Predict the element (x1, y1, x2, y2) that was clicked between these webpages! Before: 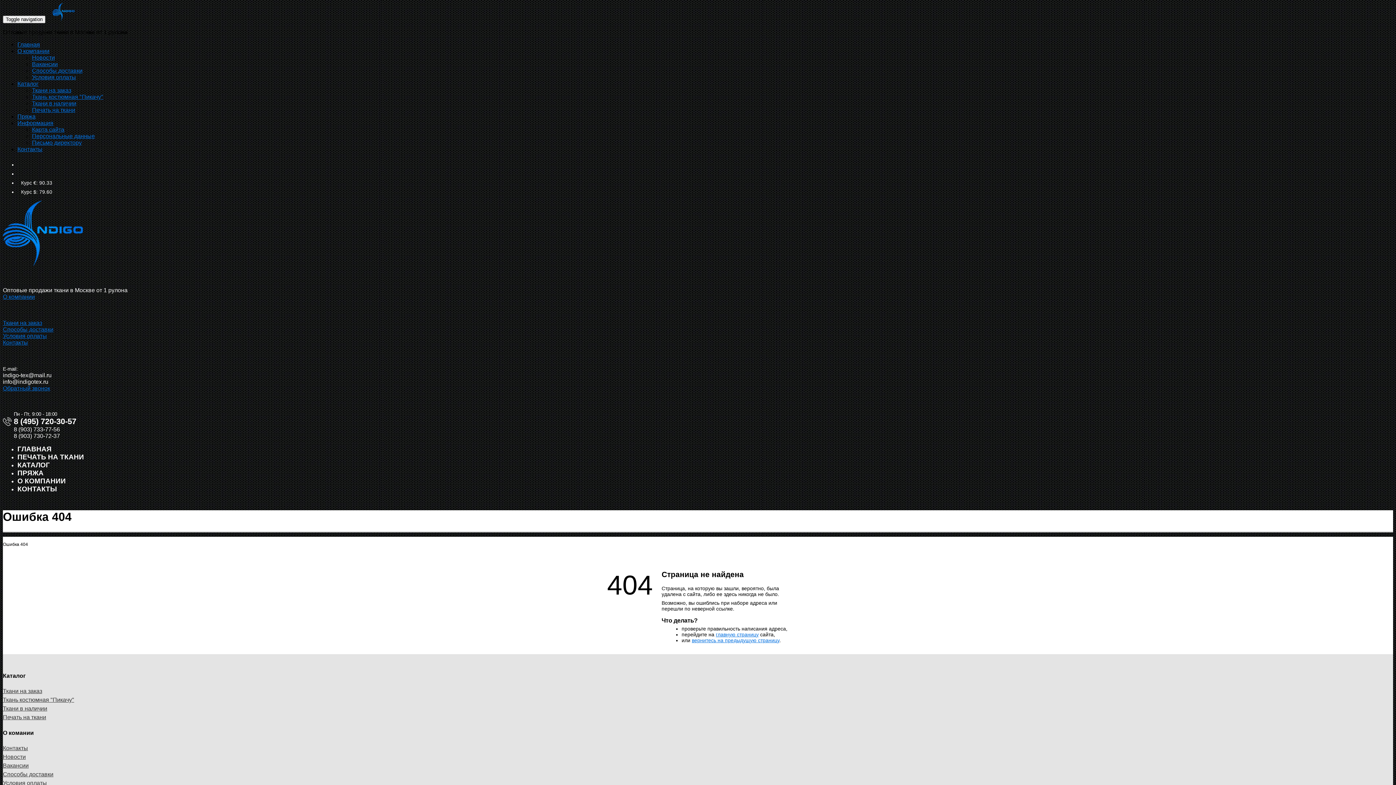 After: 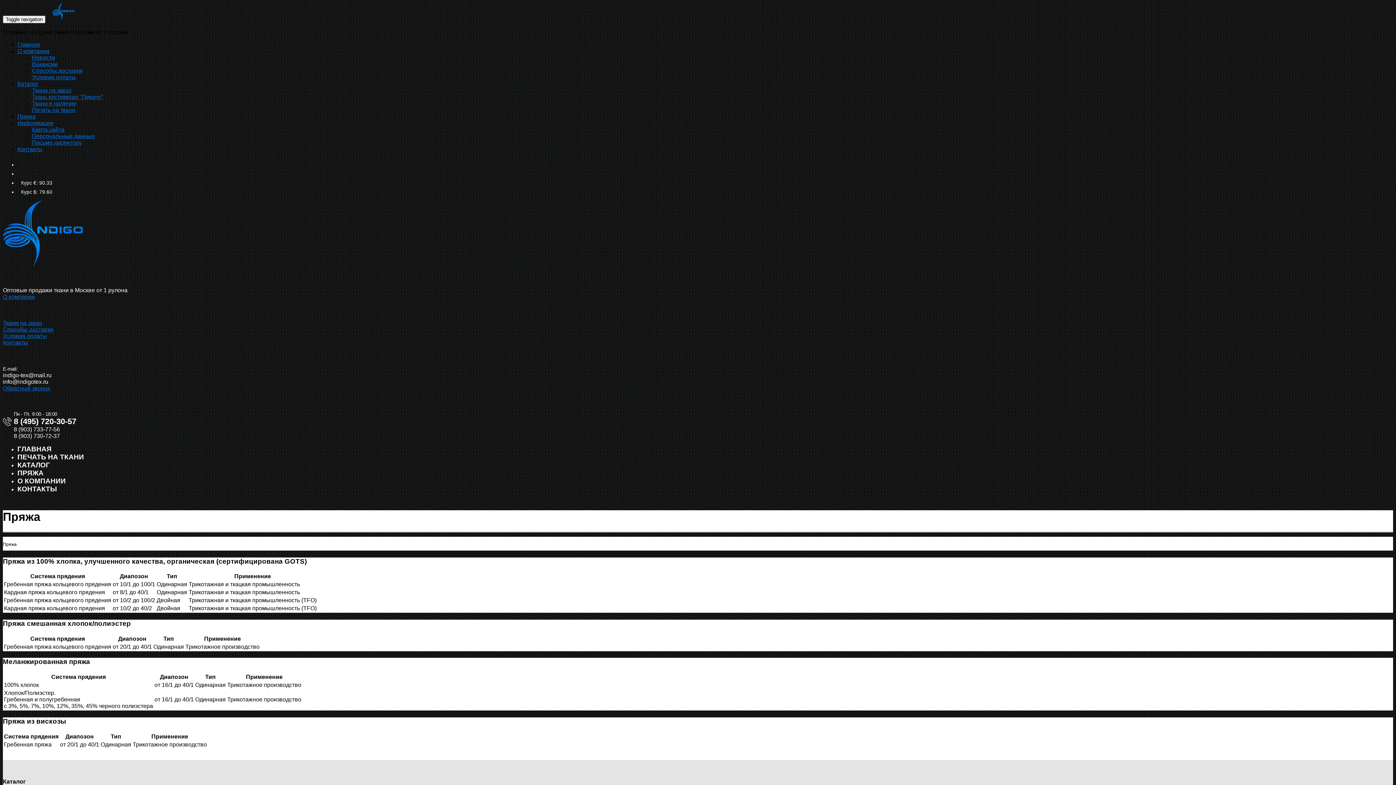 Action: bbox: (17, 469, 43, 477) label: ПРЯЖА